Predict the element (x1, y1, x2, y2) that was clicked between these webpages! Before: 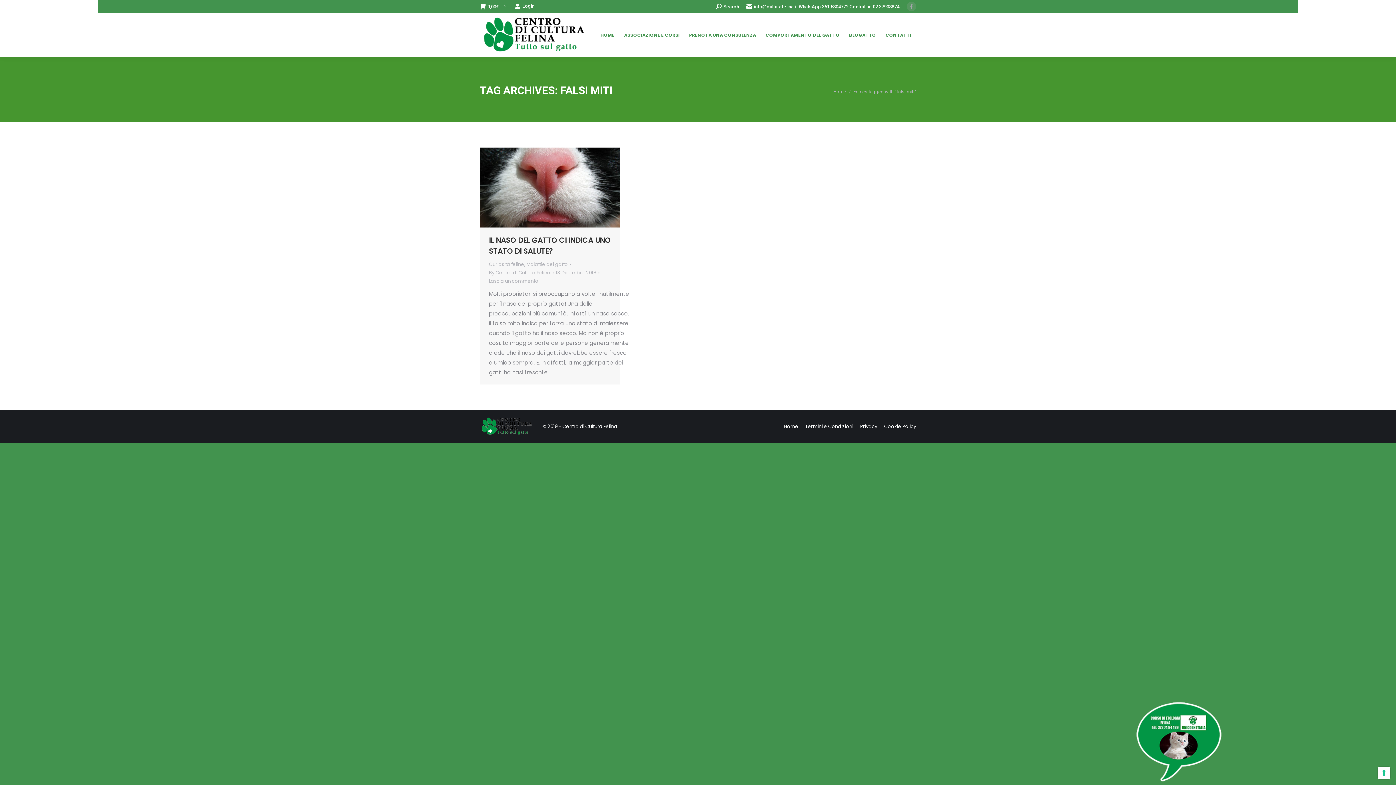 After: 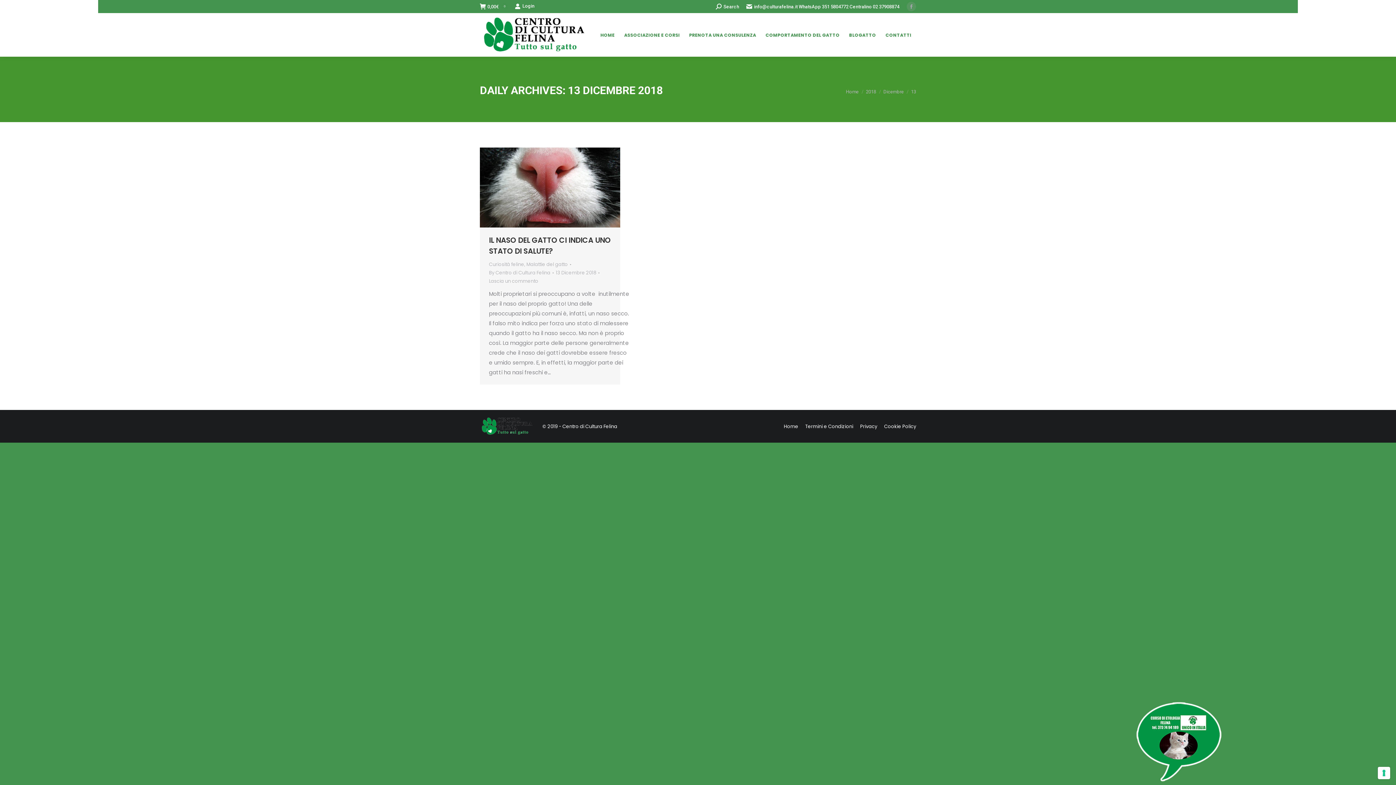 Action: bbox: (556, 268, 599, 277) label: 13 Dicembre 2018